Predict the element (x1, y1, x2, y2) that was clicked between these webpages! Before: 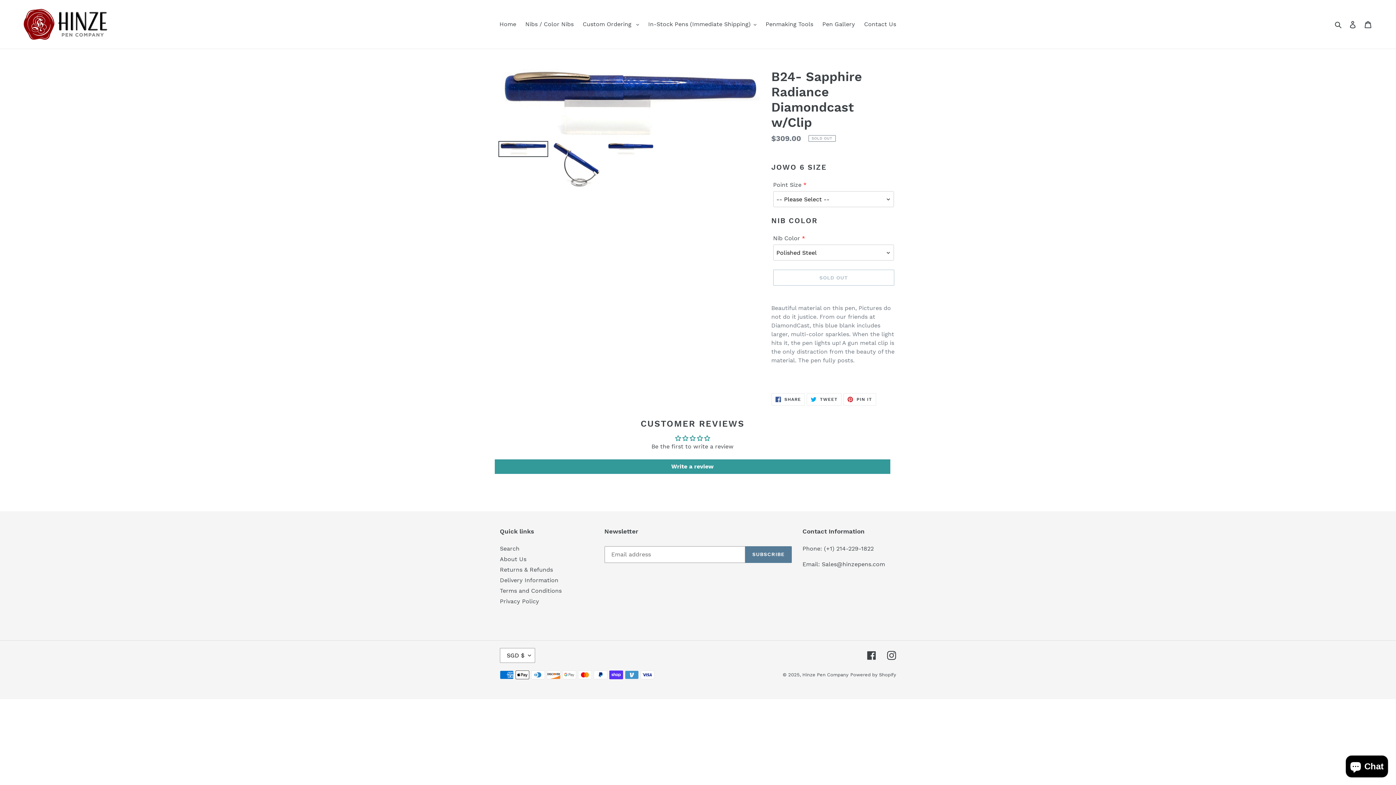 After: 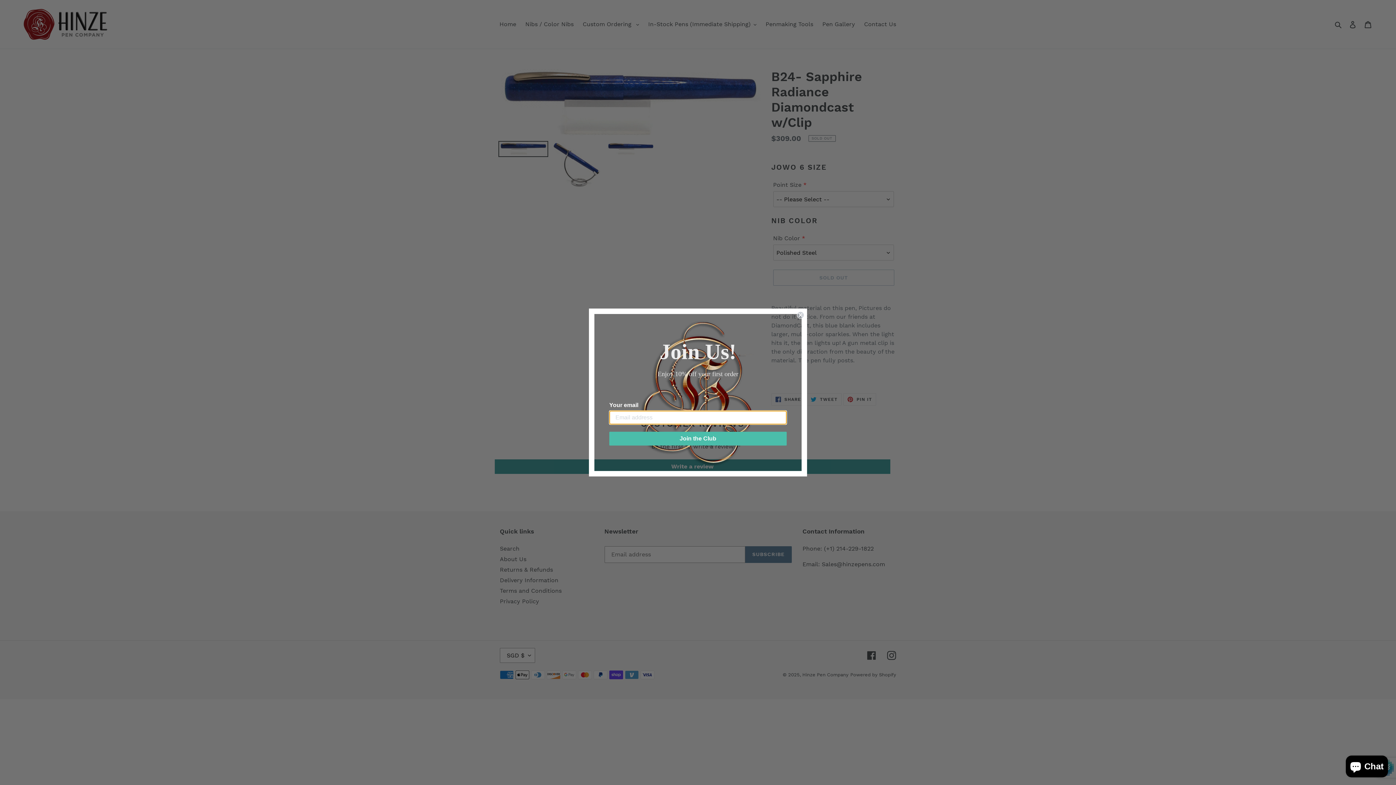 Action: label: SUBSCRIBE bbox: (745, 546, 791, 563)